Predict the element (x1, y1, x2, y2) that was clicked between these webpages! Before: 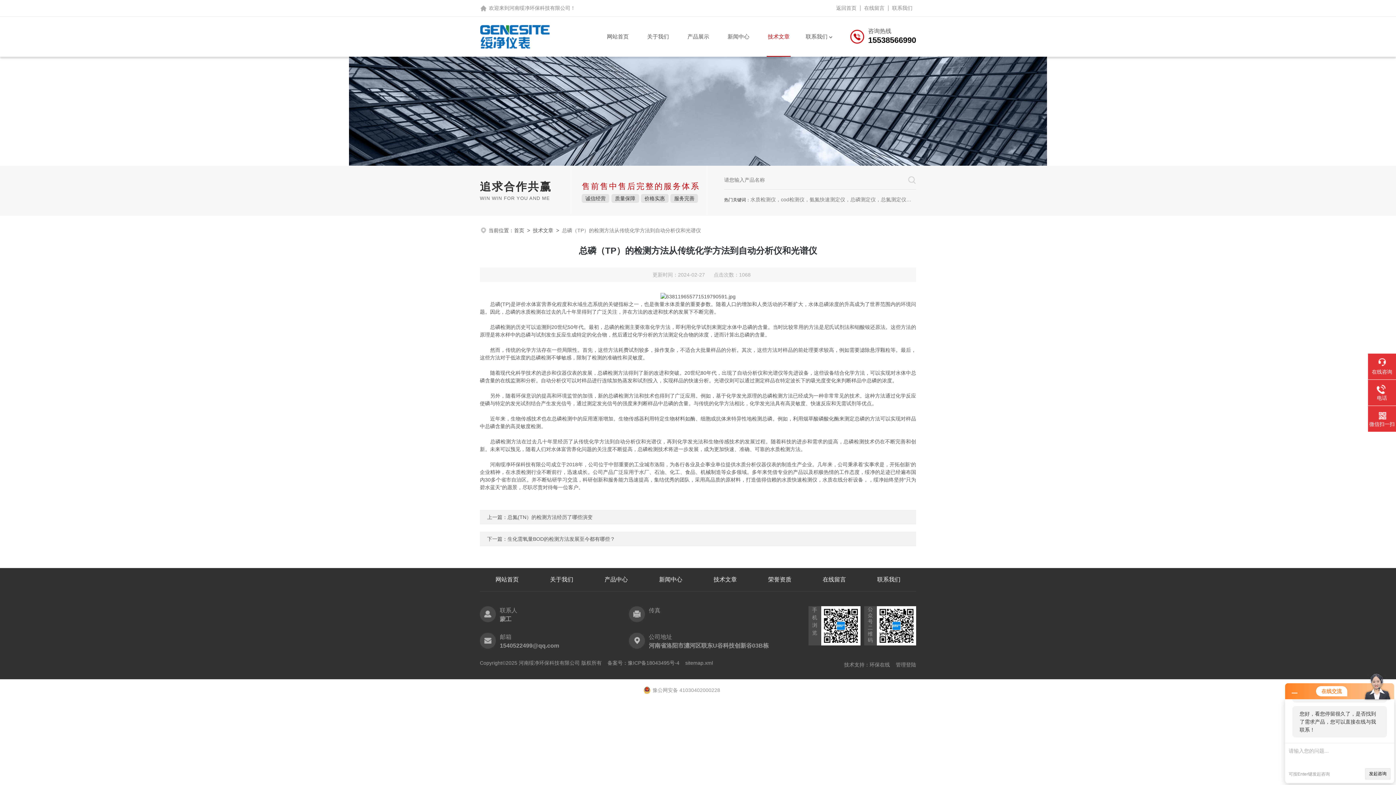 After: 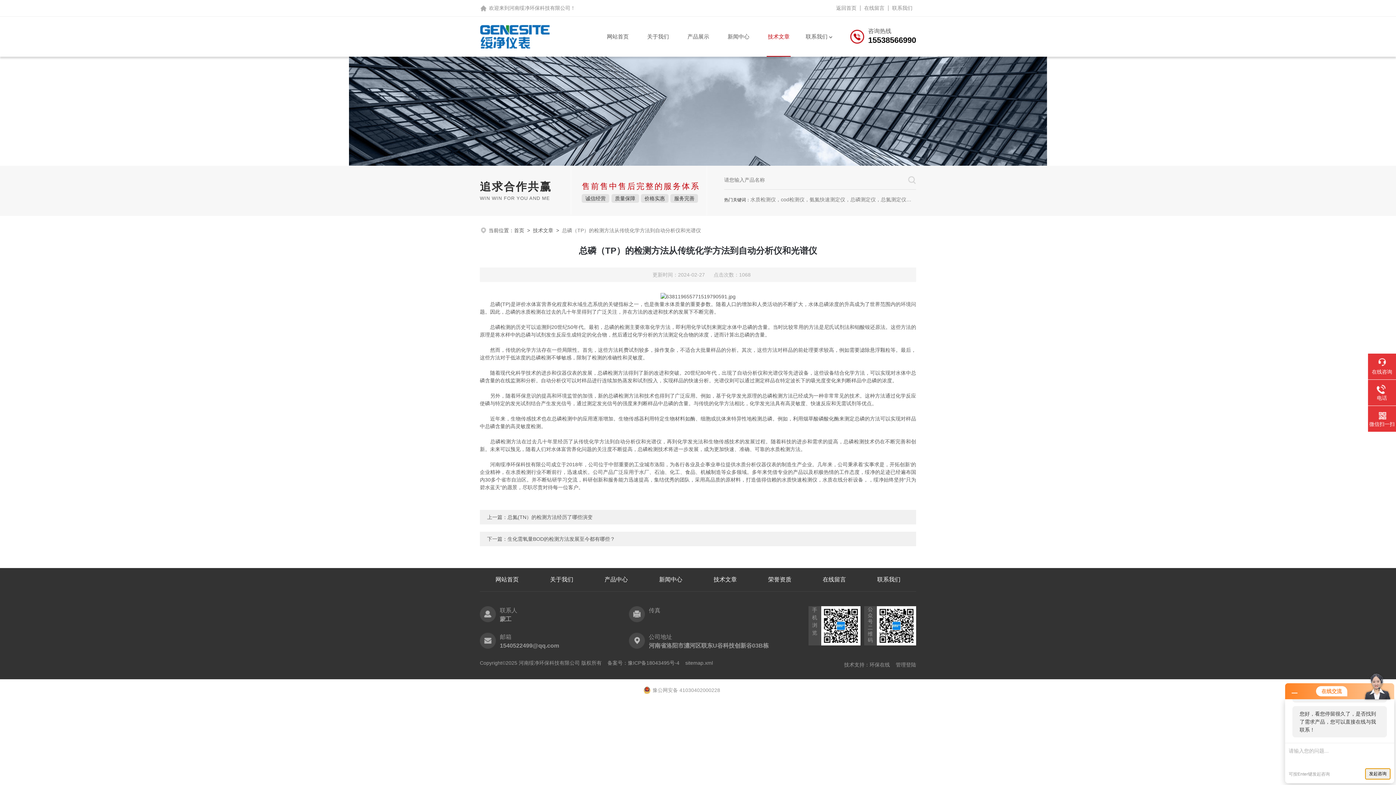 Action: bbox: (1365, 768, 1390, 780) label: 发起咨询